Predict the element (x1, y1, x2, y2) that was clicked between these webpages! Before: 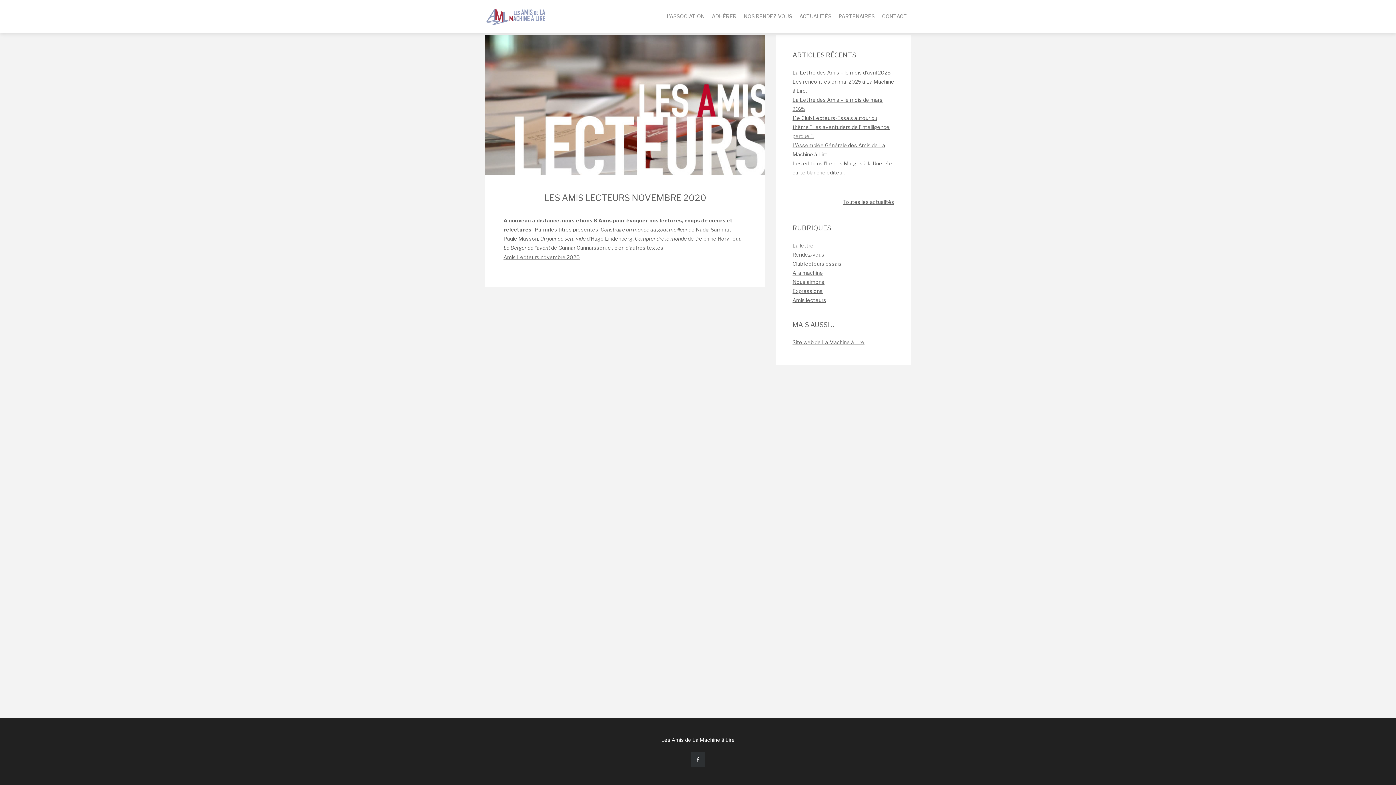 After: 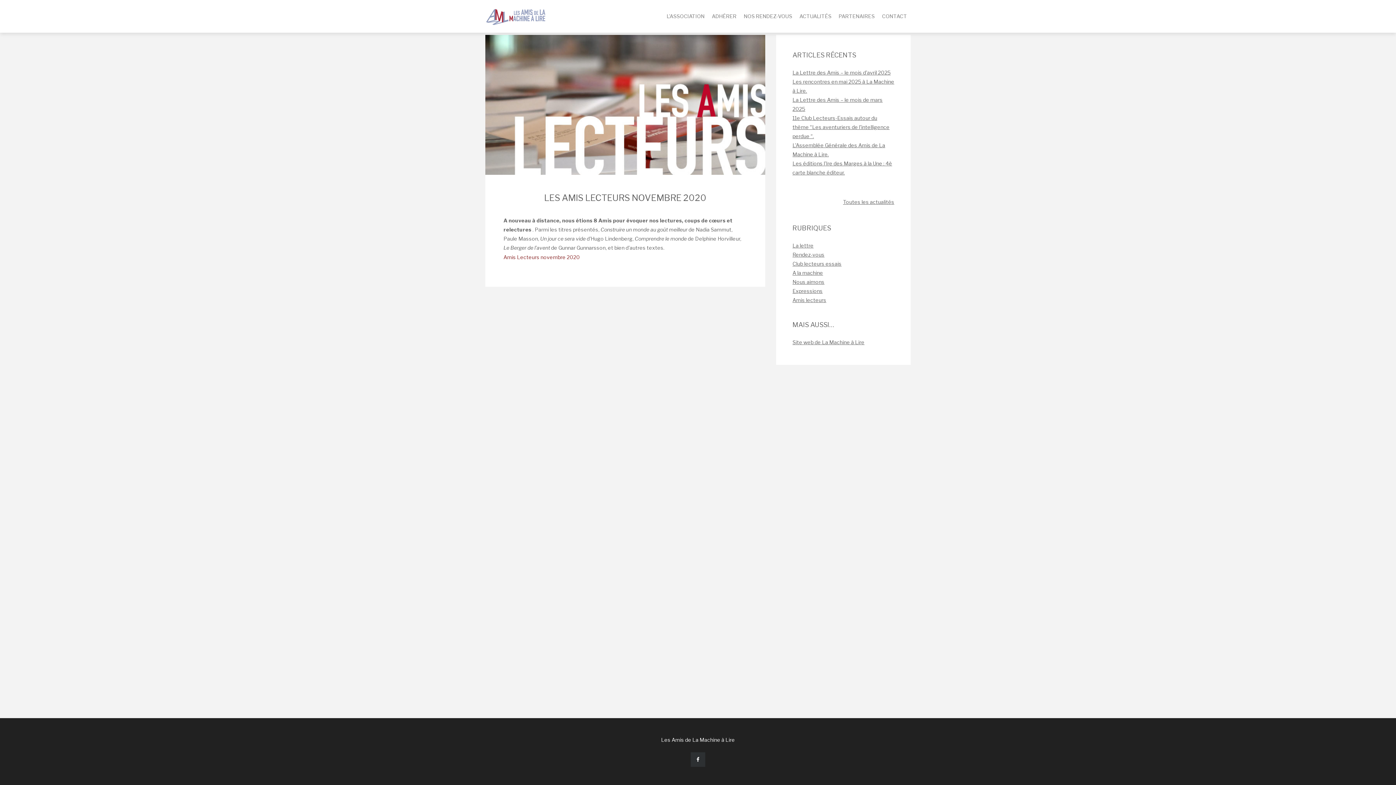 Action: label: Amis Lecteurs novembre 2020 bbox: (503, 254, 580, 260)